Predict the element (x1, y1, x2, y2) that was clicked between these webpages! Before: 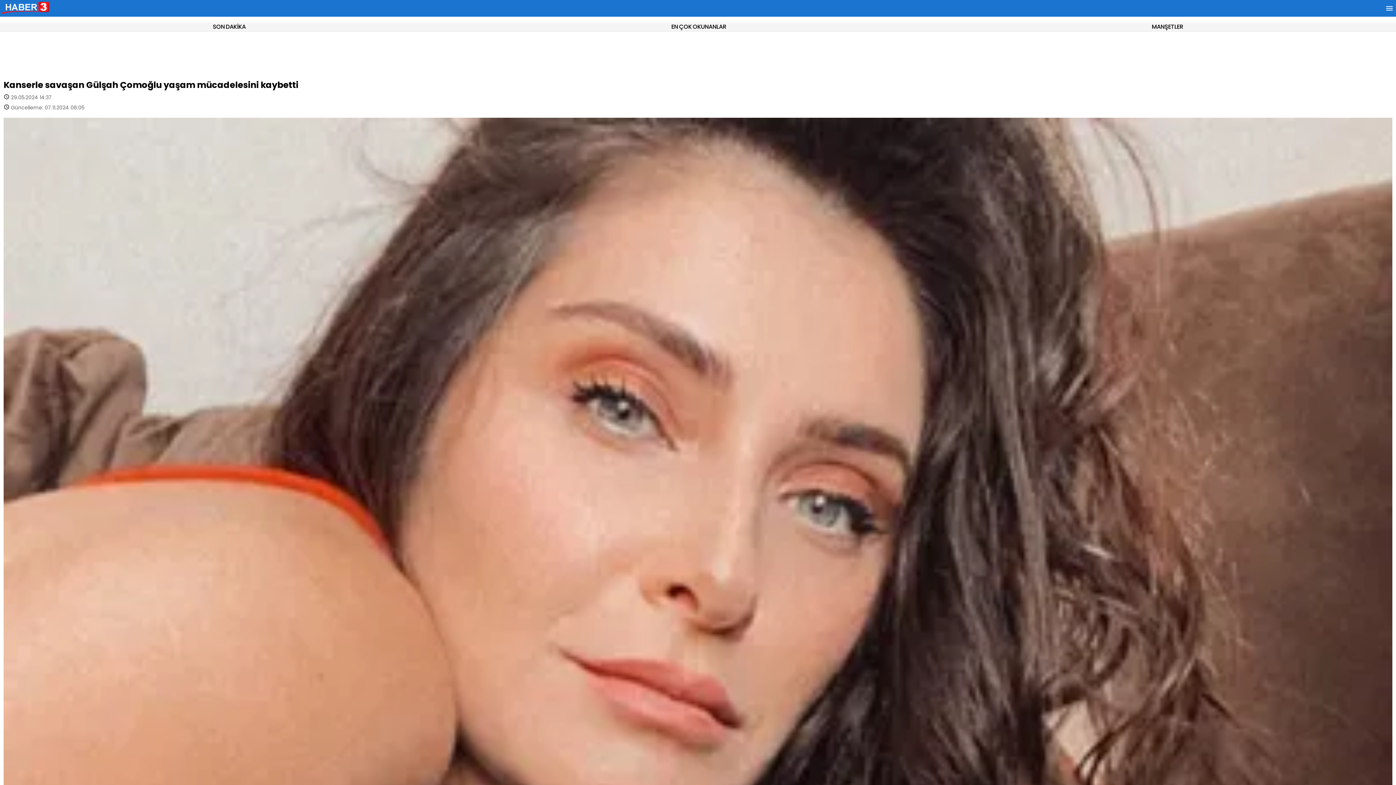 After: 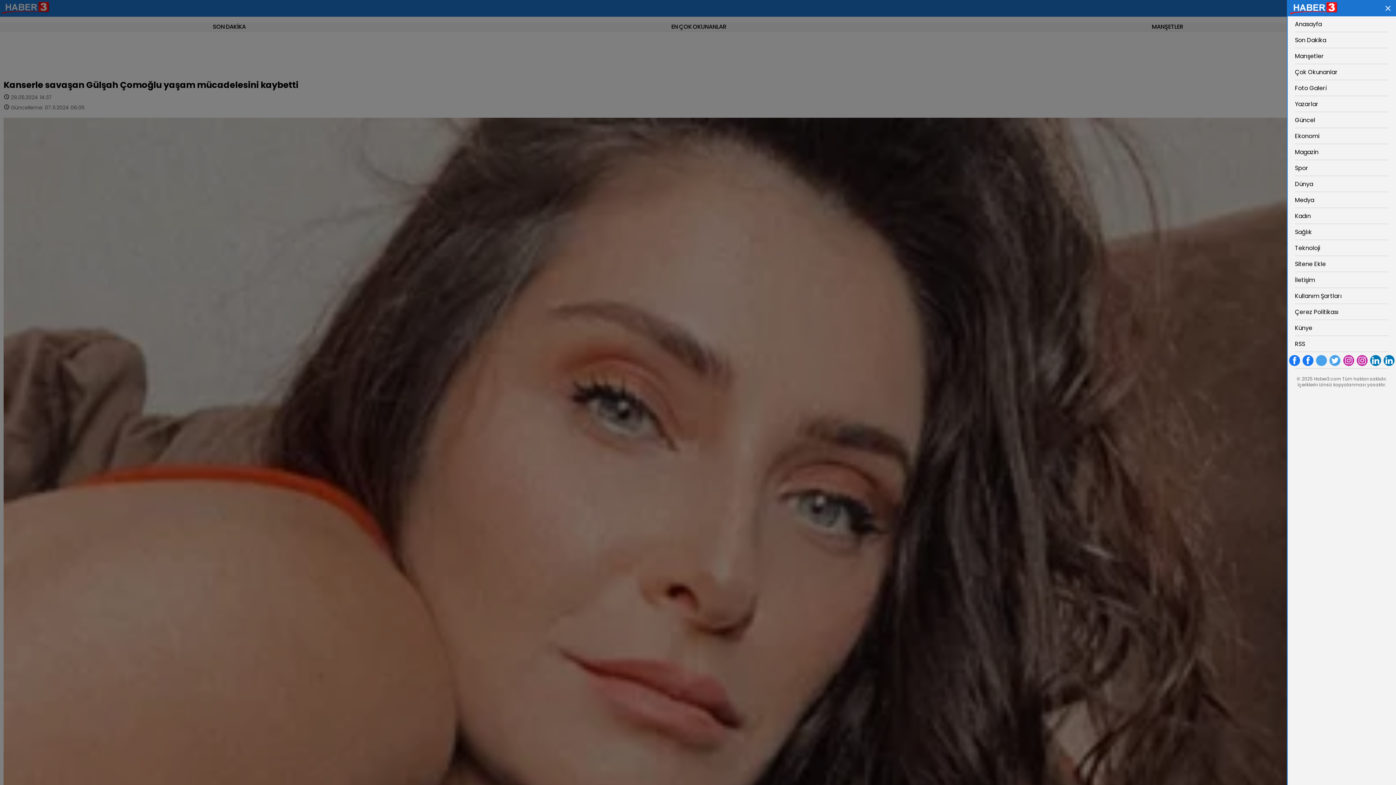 Action: bbox: (1383, 0, 1396, 16)